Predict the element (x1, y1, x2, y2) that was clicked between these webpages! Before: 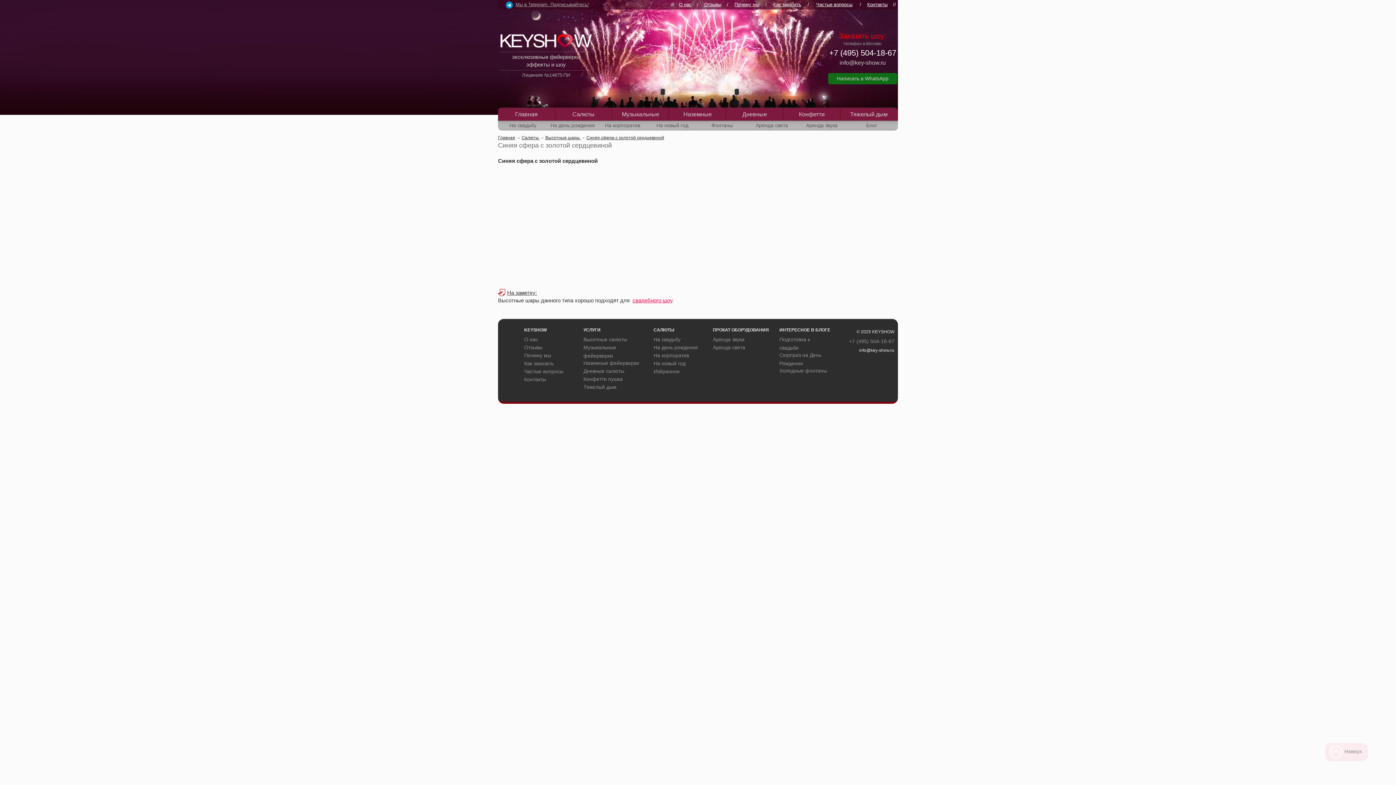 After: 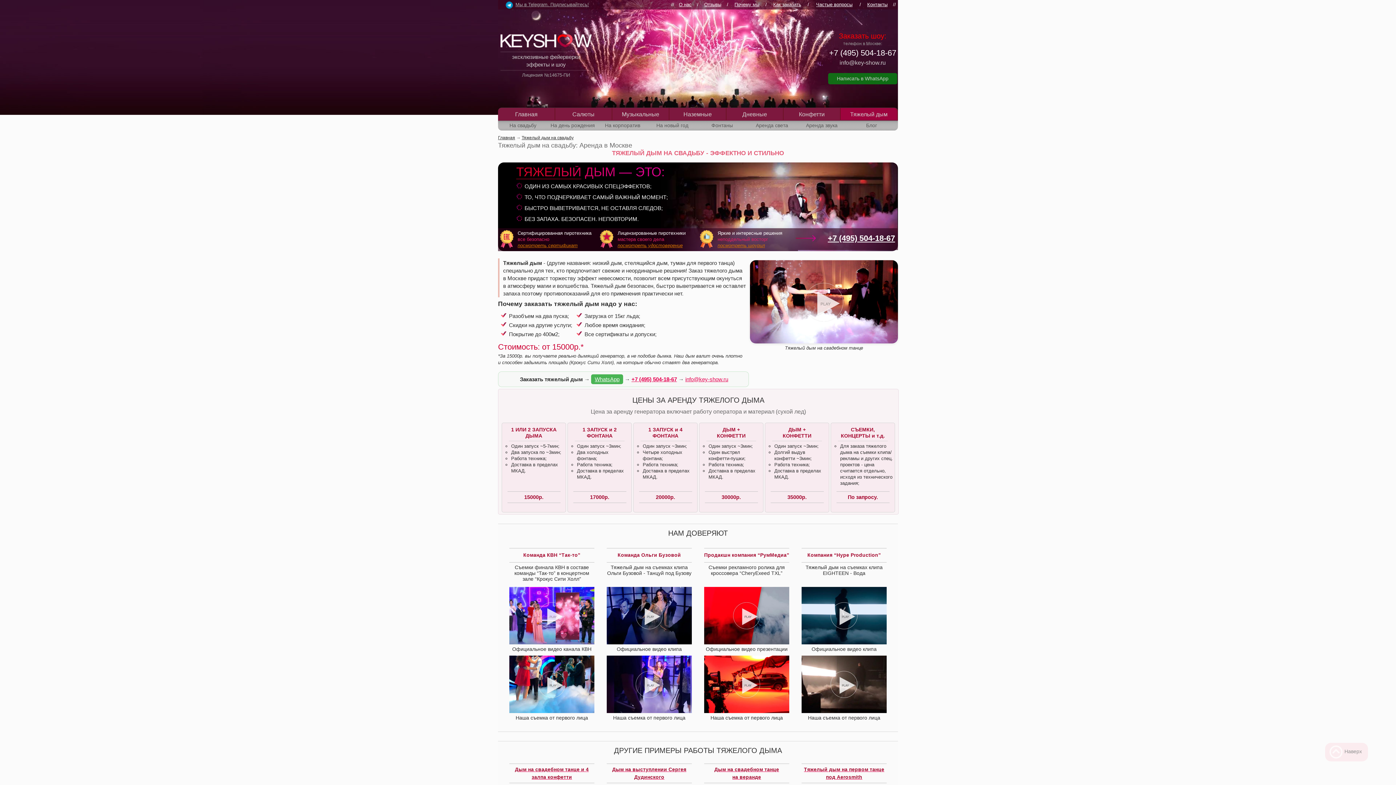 Action: bbox: (583, 384, 616, 390) label: Тяжелый дым